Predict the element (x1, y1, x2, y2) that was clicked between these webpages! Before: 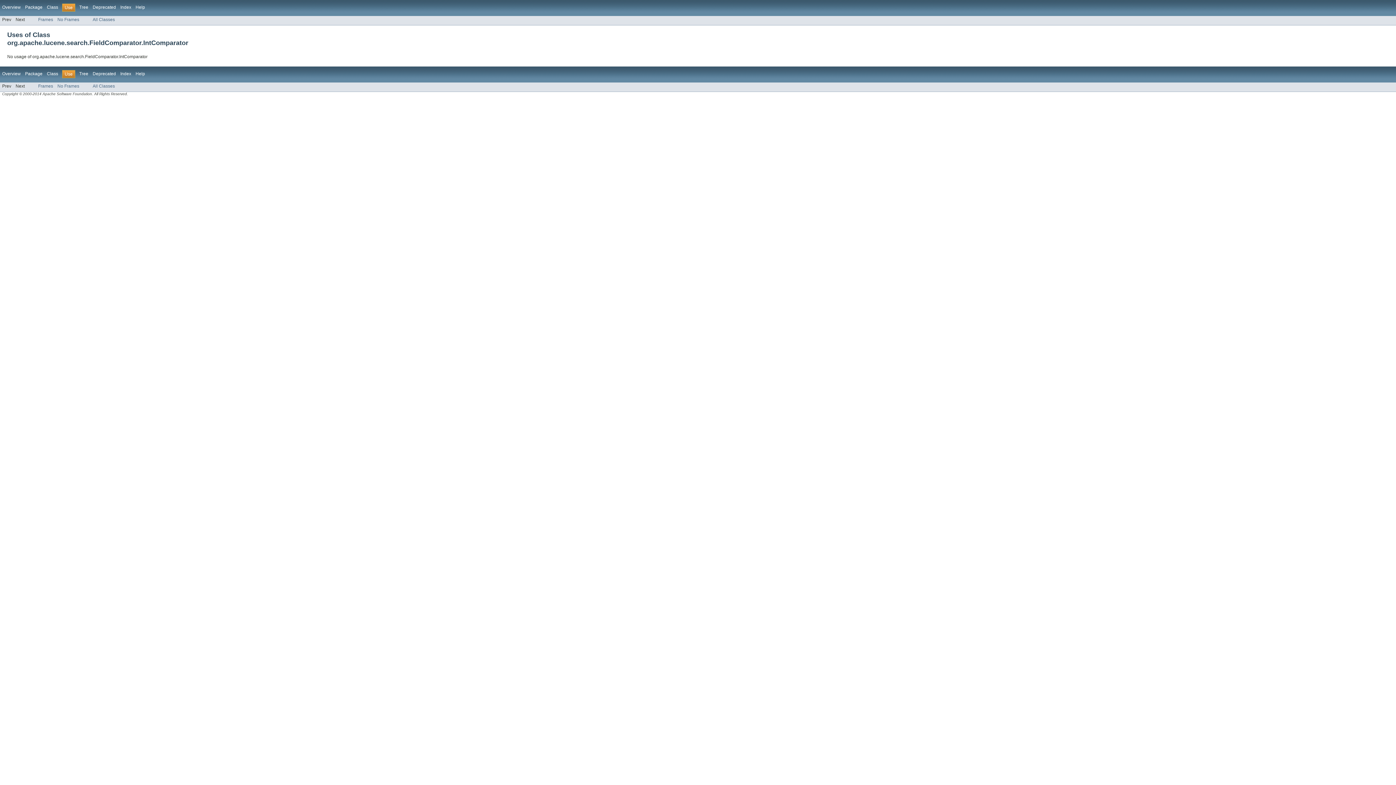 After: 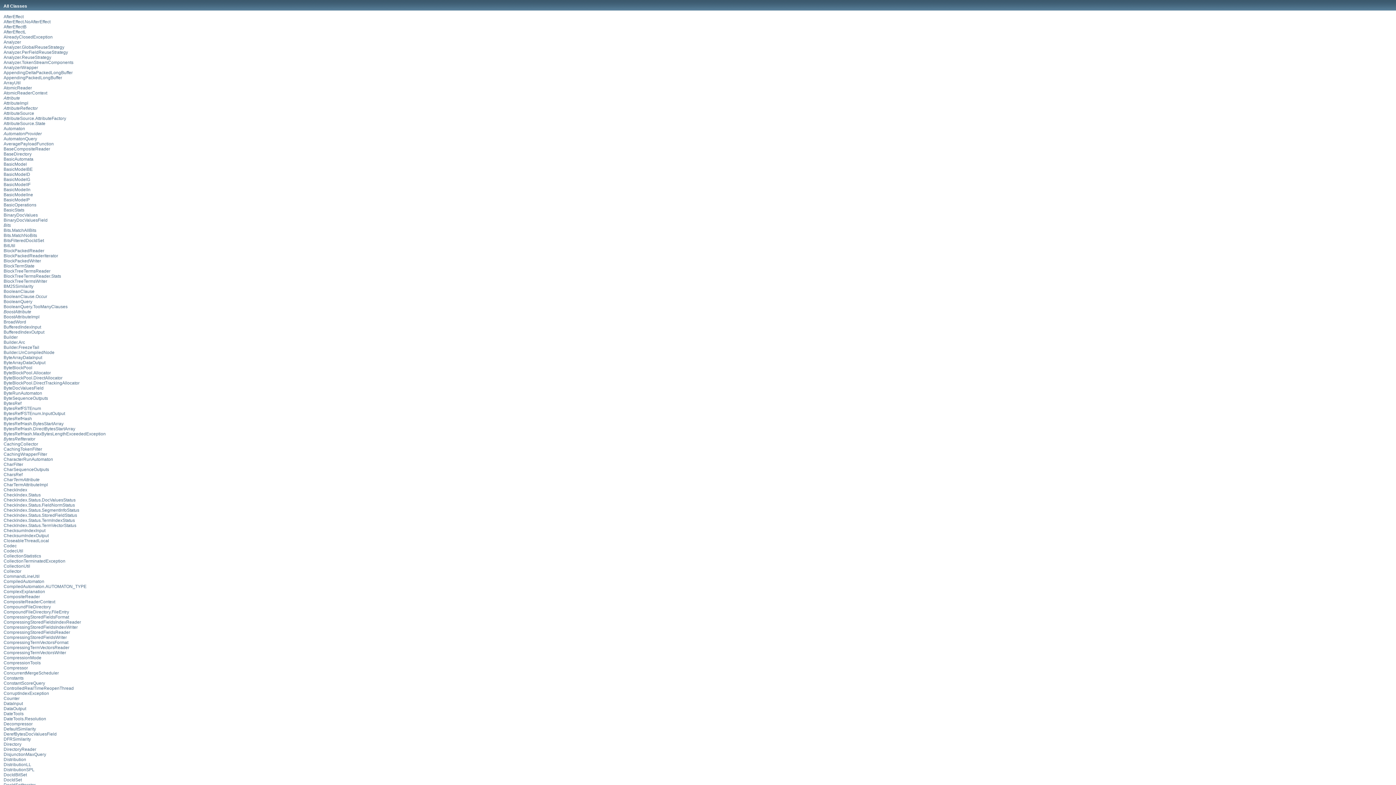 Action: label: All Classes bbox: (92, 17, 114, 22)